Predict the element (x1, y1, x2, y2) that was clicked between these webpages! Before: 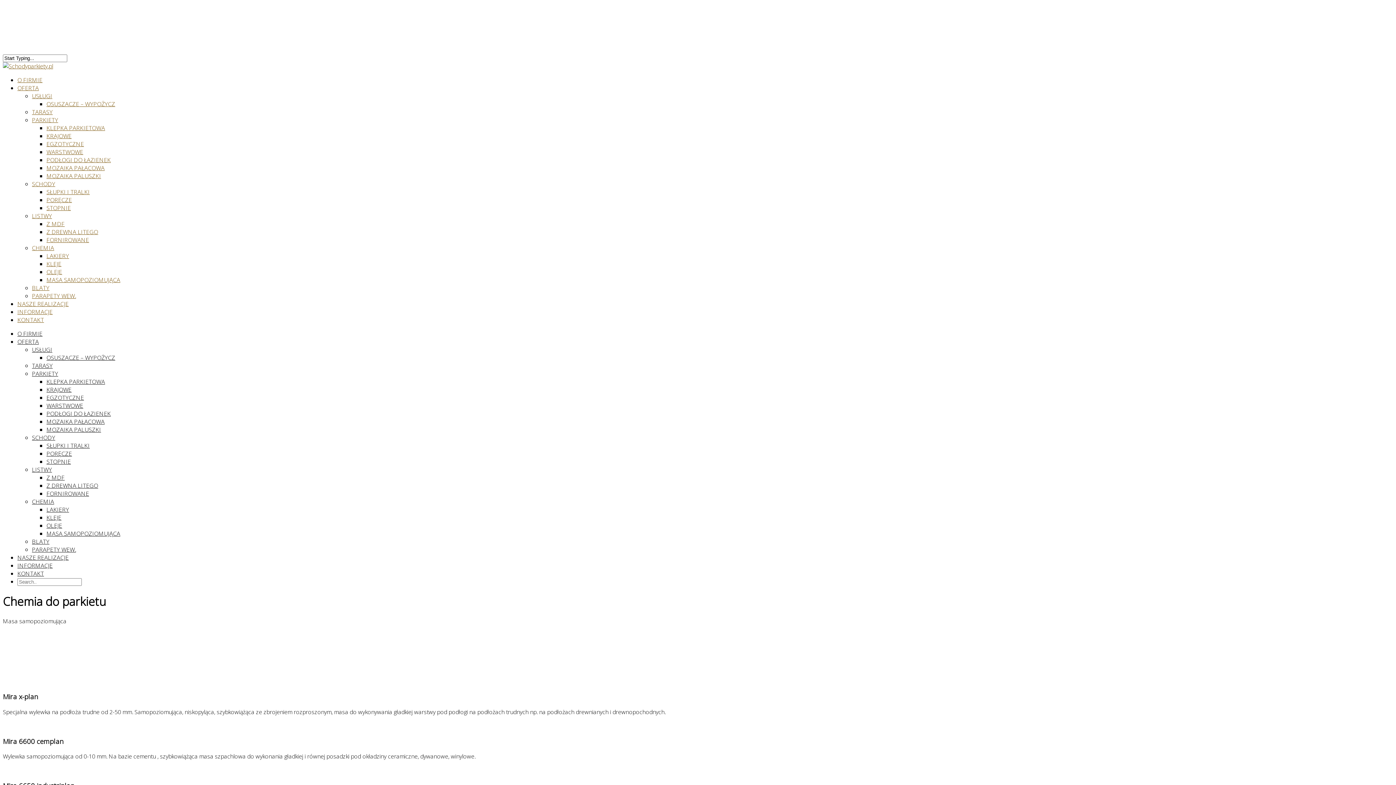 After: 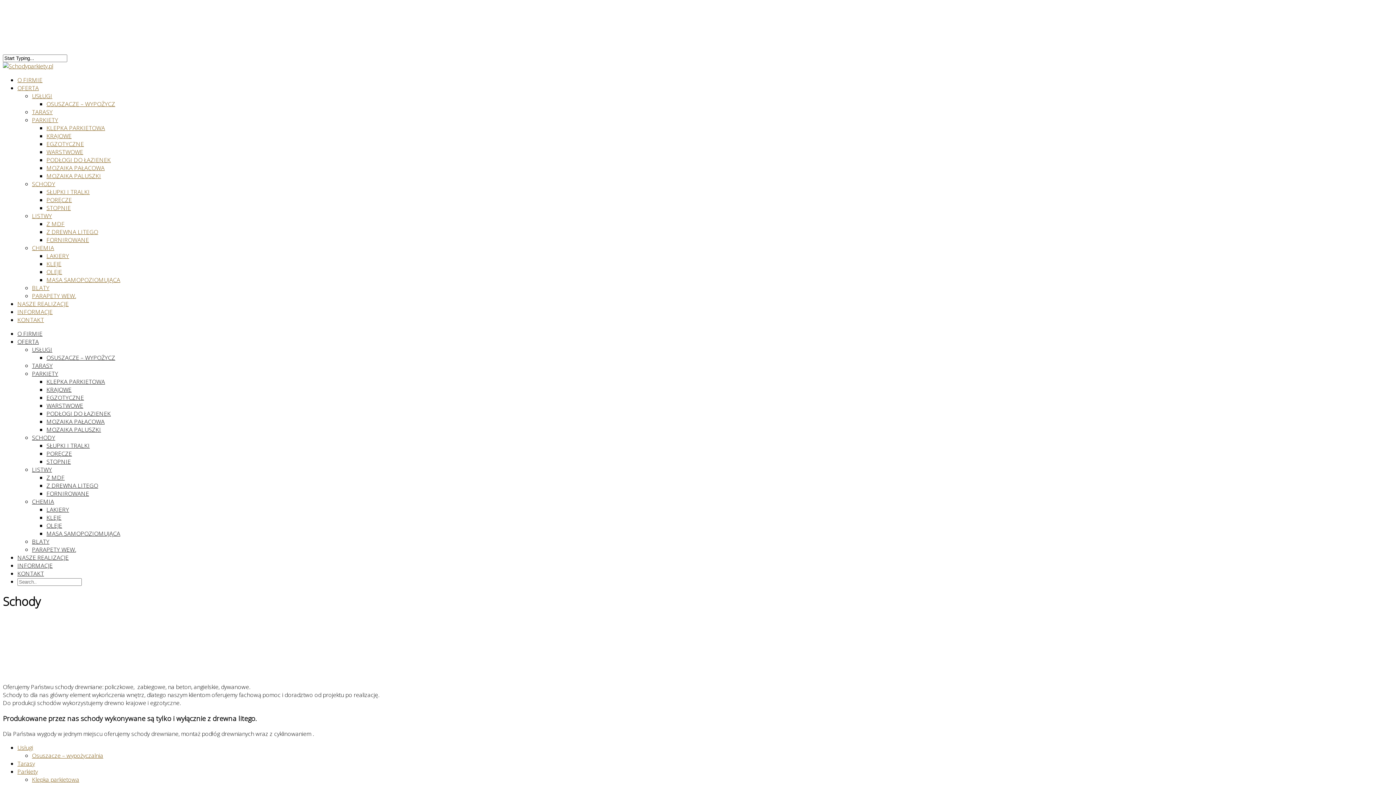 Action: label: SCHODY bbox: (32, 433, 55, 441)